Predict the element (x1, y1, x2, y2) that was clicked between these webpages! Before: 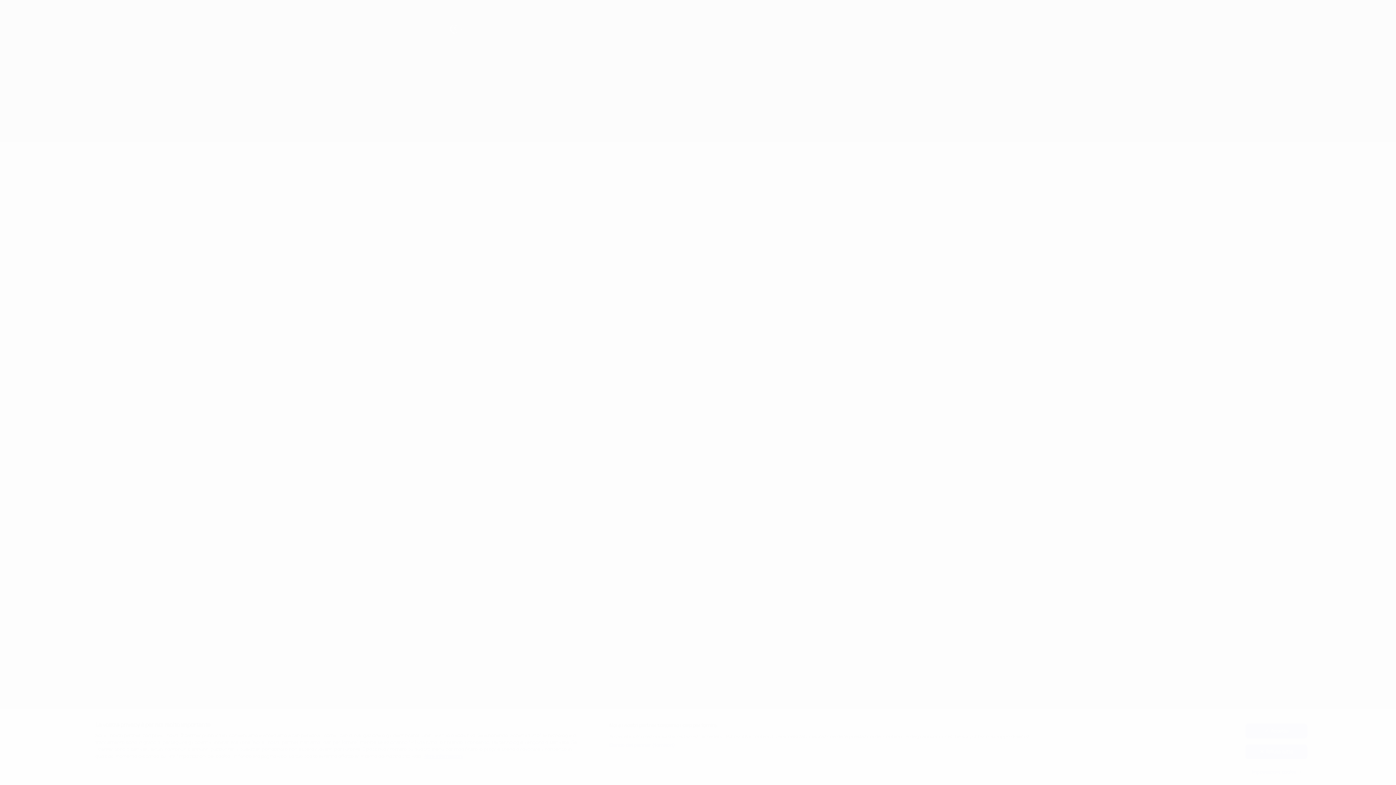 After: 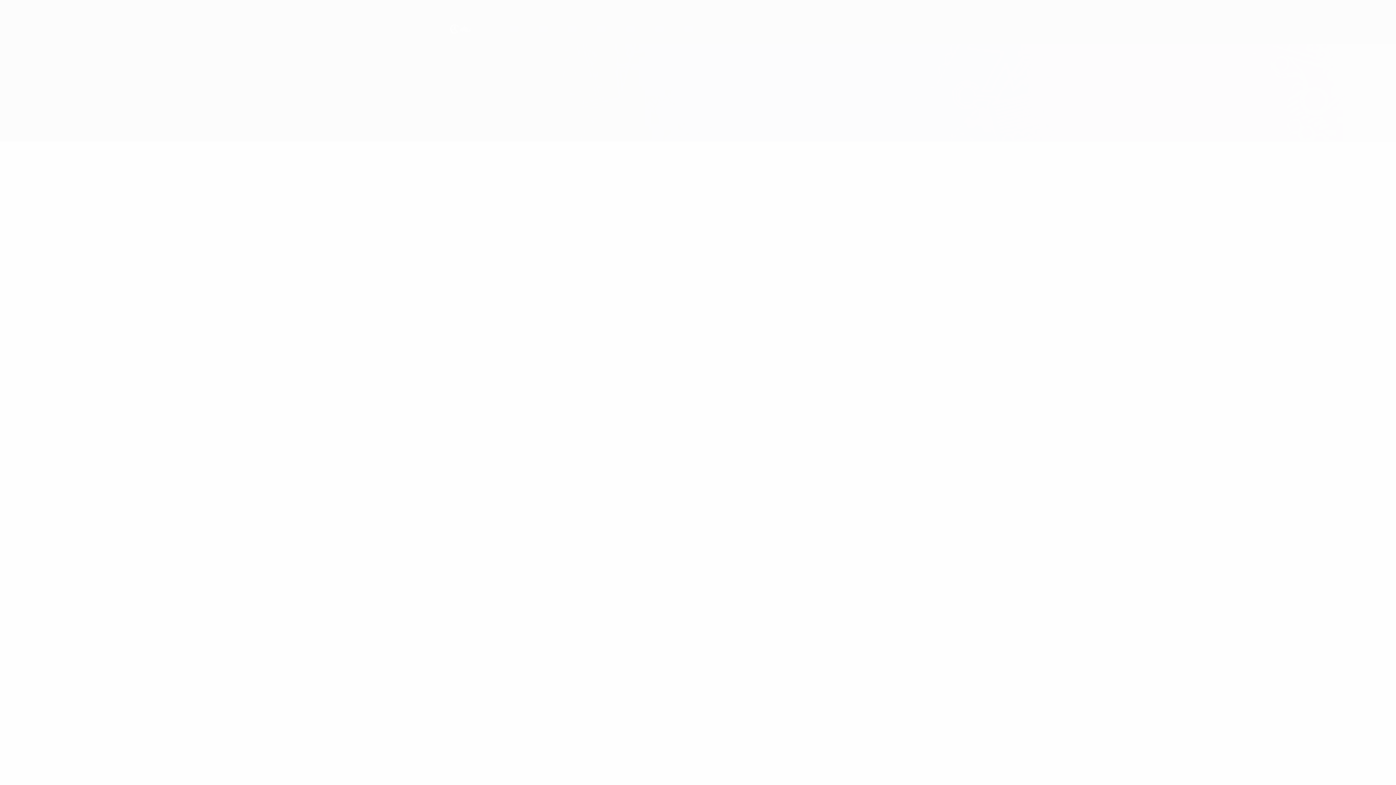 Action: bbox: (1245, 724, 1307, 738) label: Accetto